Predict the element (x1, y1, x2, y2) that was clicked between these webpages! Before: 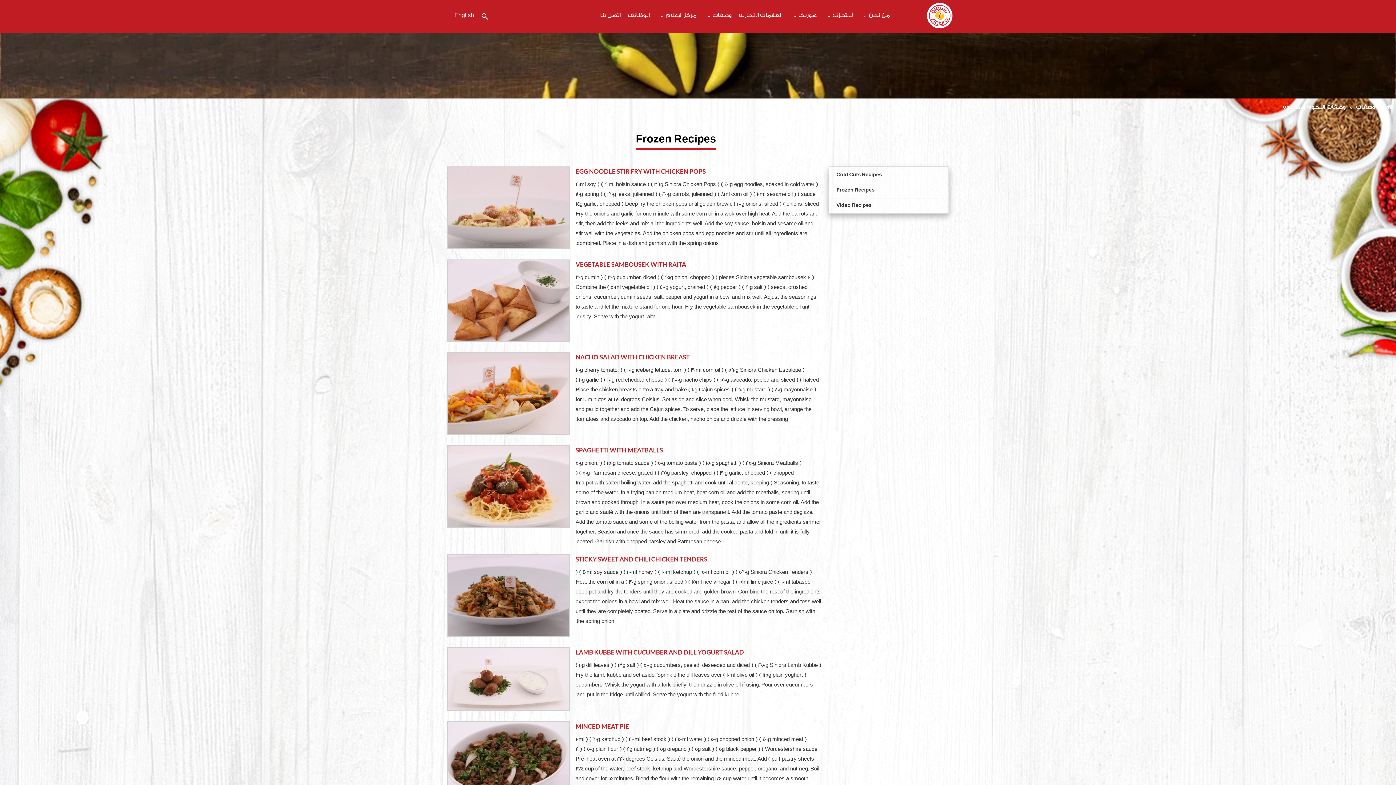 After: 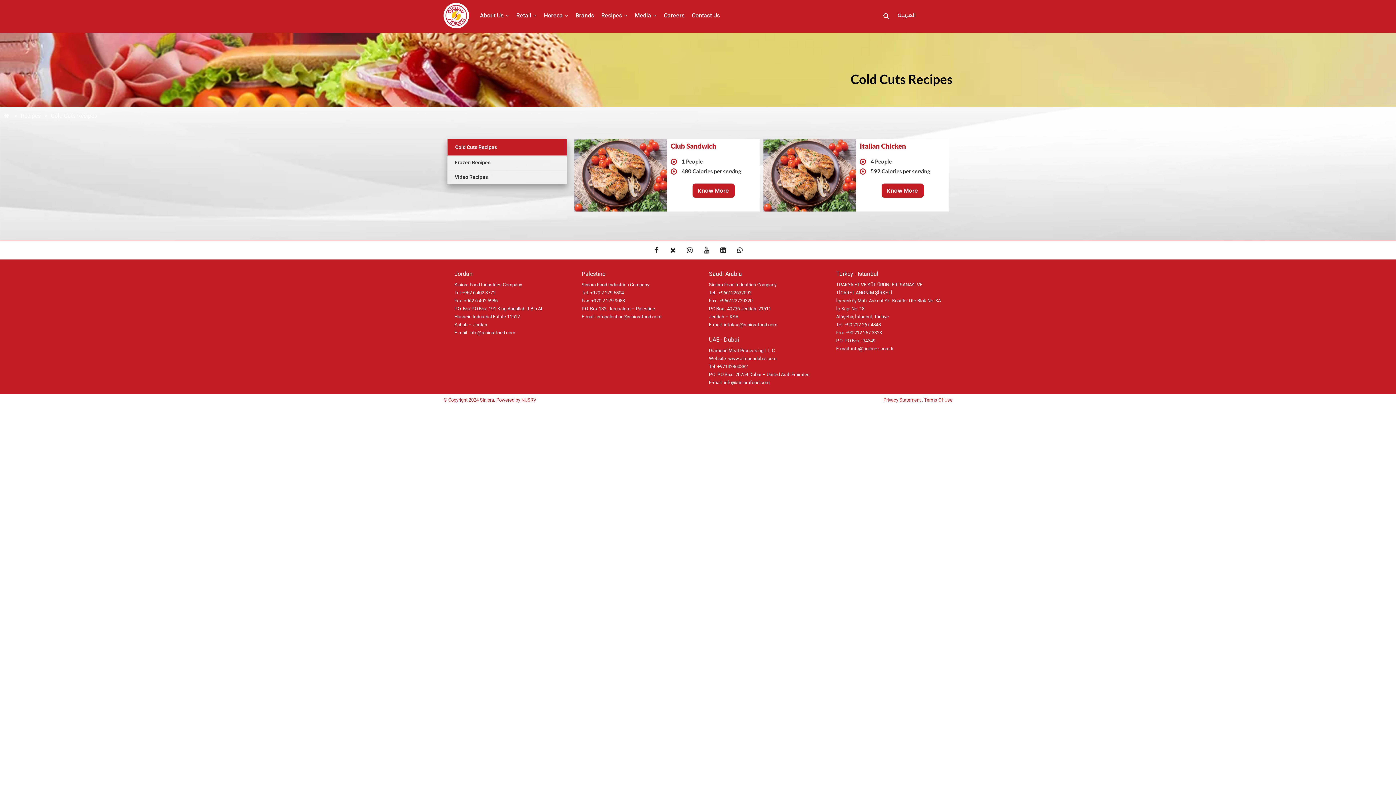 Action: label: Cold Cuts Recipes bbox: (829, 166, 948, 183)